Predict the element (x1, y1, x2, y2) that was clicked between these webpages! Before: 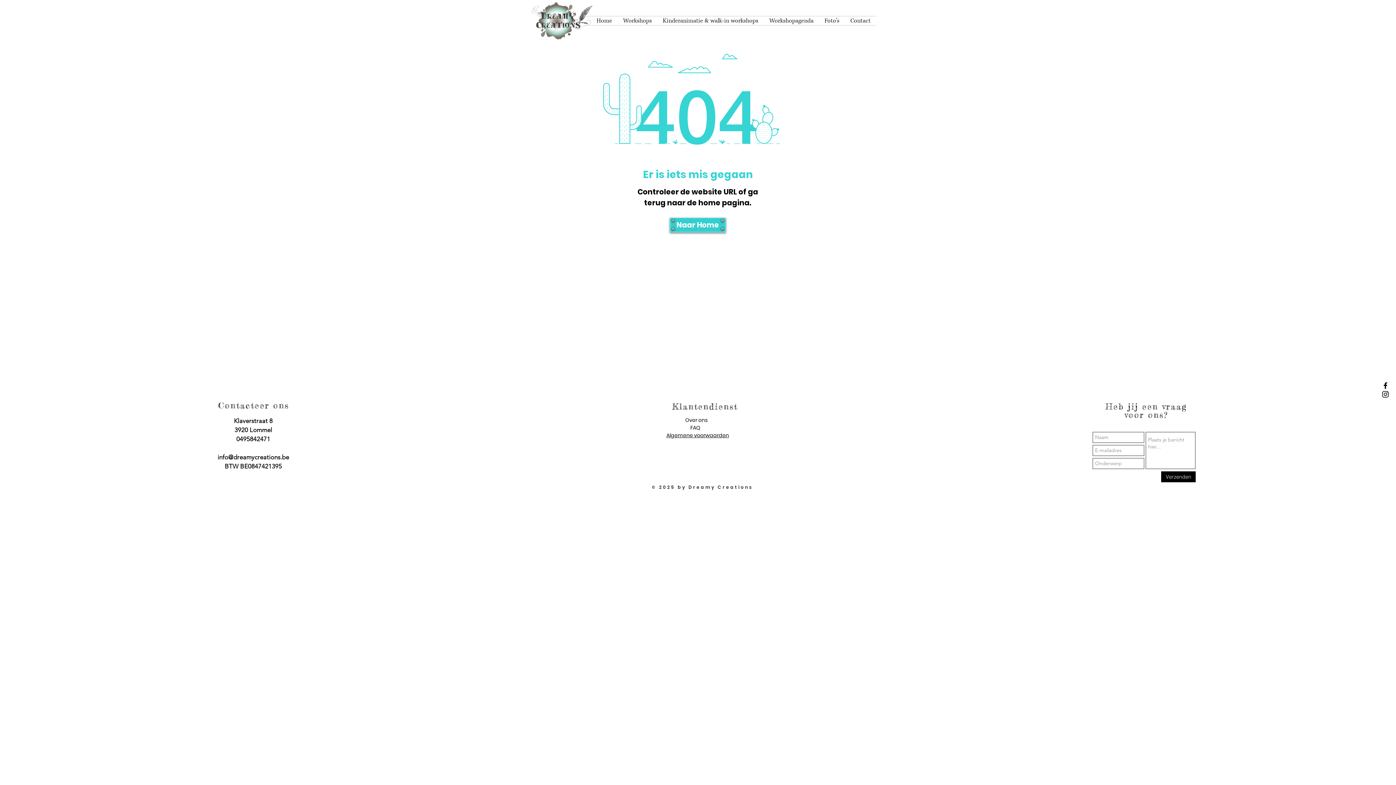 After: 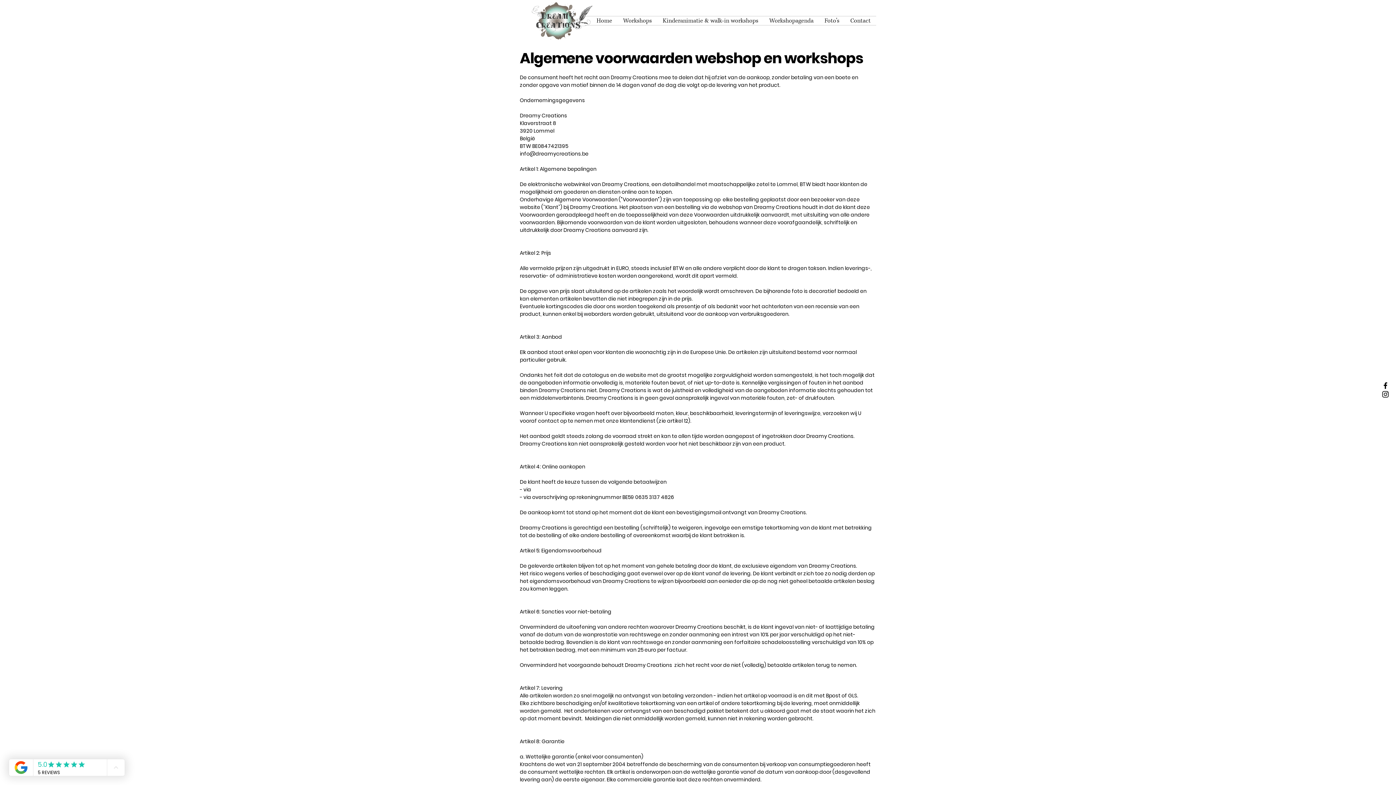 Action: label: Algemene voorwaarden bbox: (666, 432, 729, 439)